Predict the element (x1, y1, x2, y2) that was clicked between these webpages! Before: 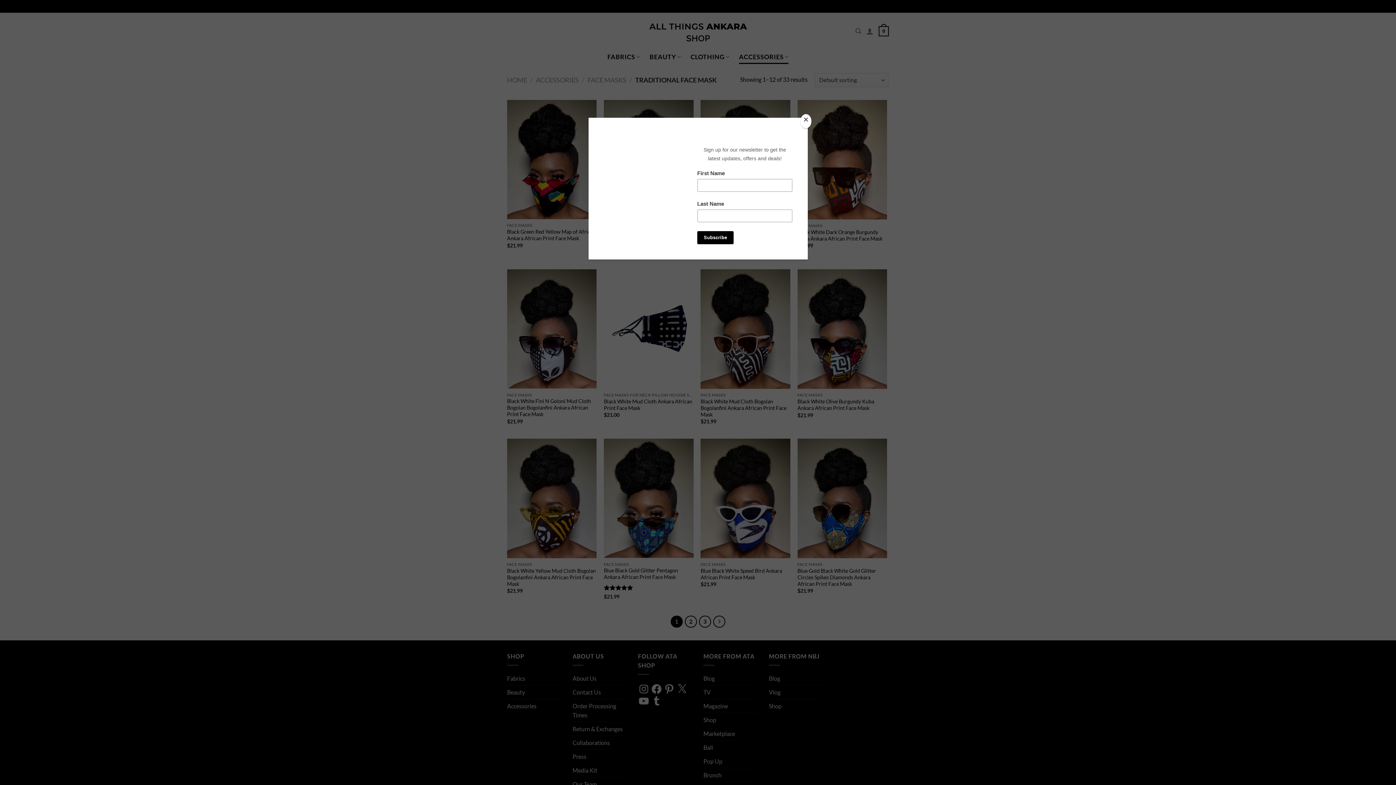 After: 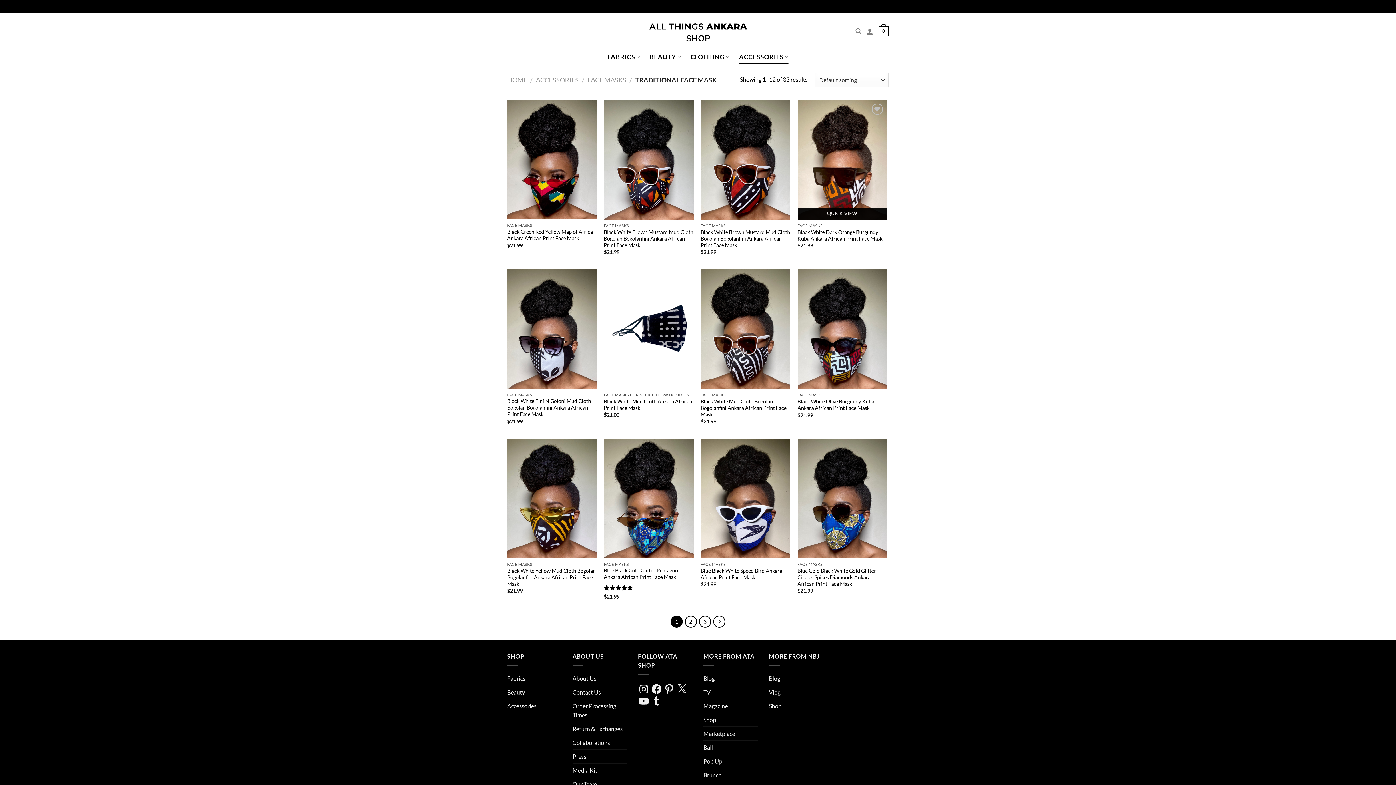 Action: bbox: (800, 114, 811, 128) label: Close